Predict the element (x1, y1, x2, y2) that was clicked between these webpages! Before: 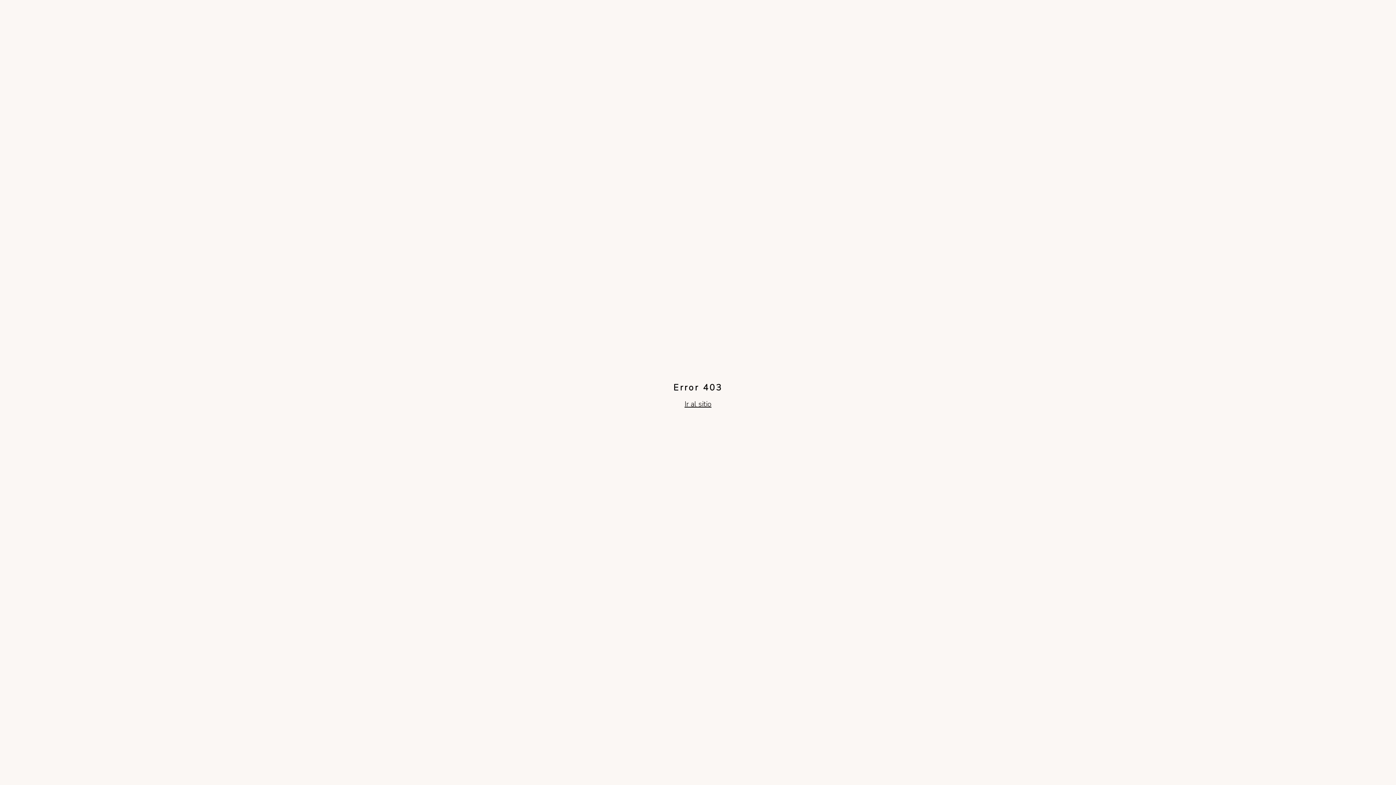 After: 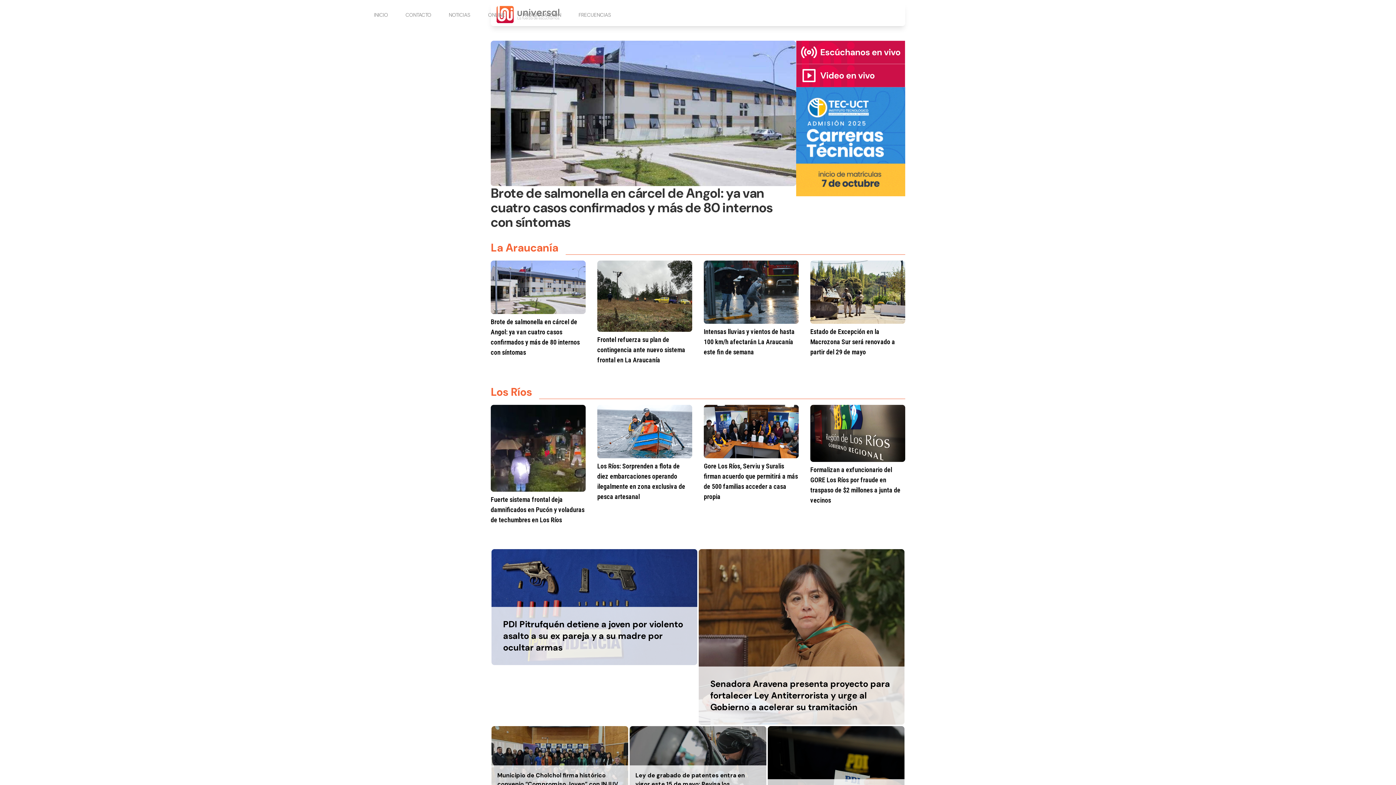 Action: label: Ir al sitio bbox: (684, 399, 711, 409)